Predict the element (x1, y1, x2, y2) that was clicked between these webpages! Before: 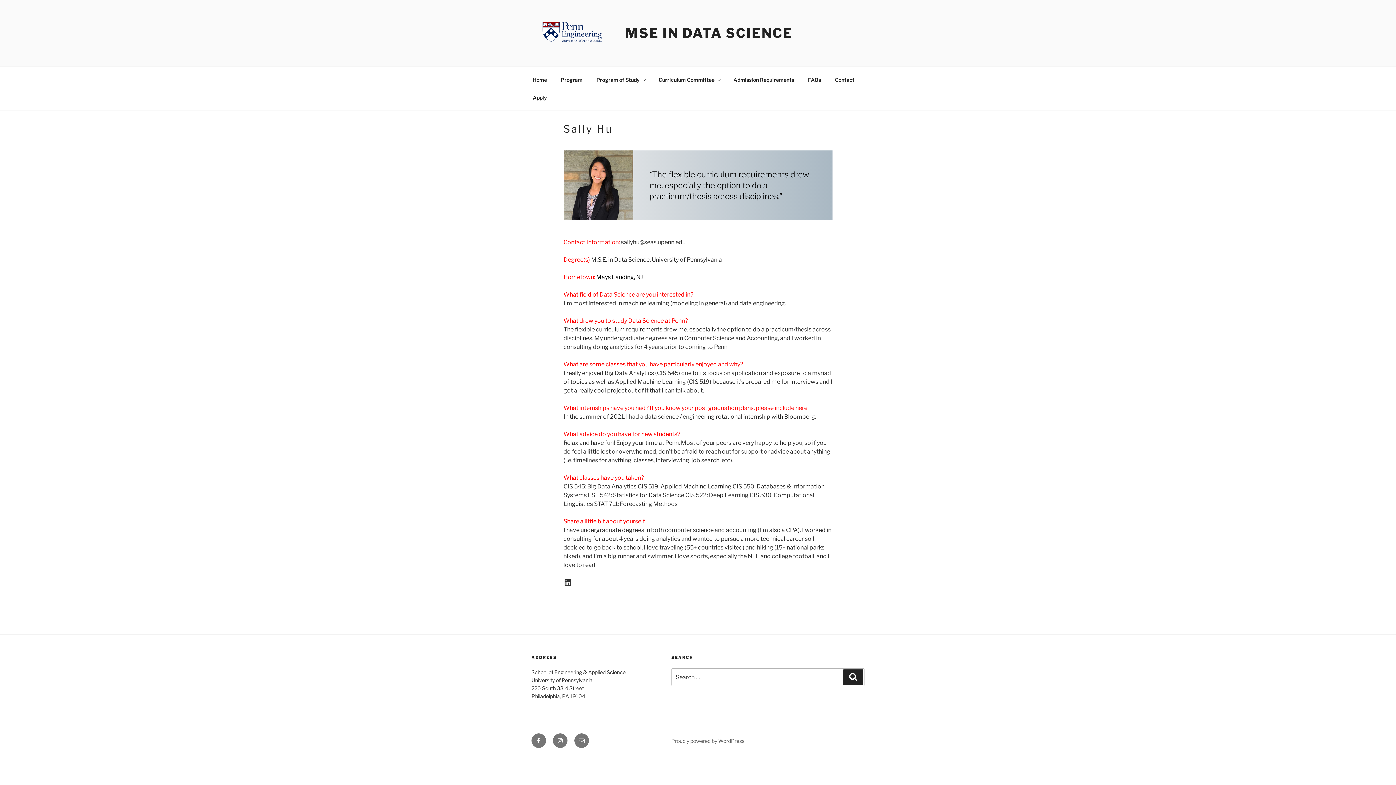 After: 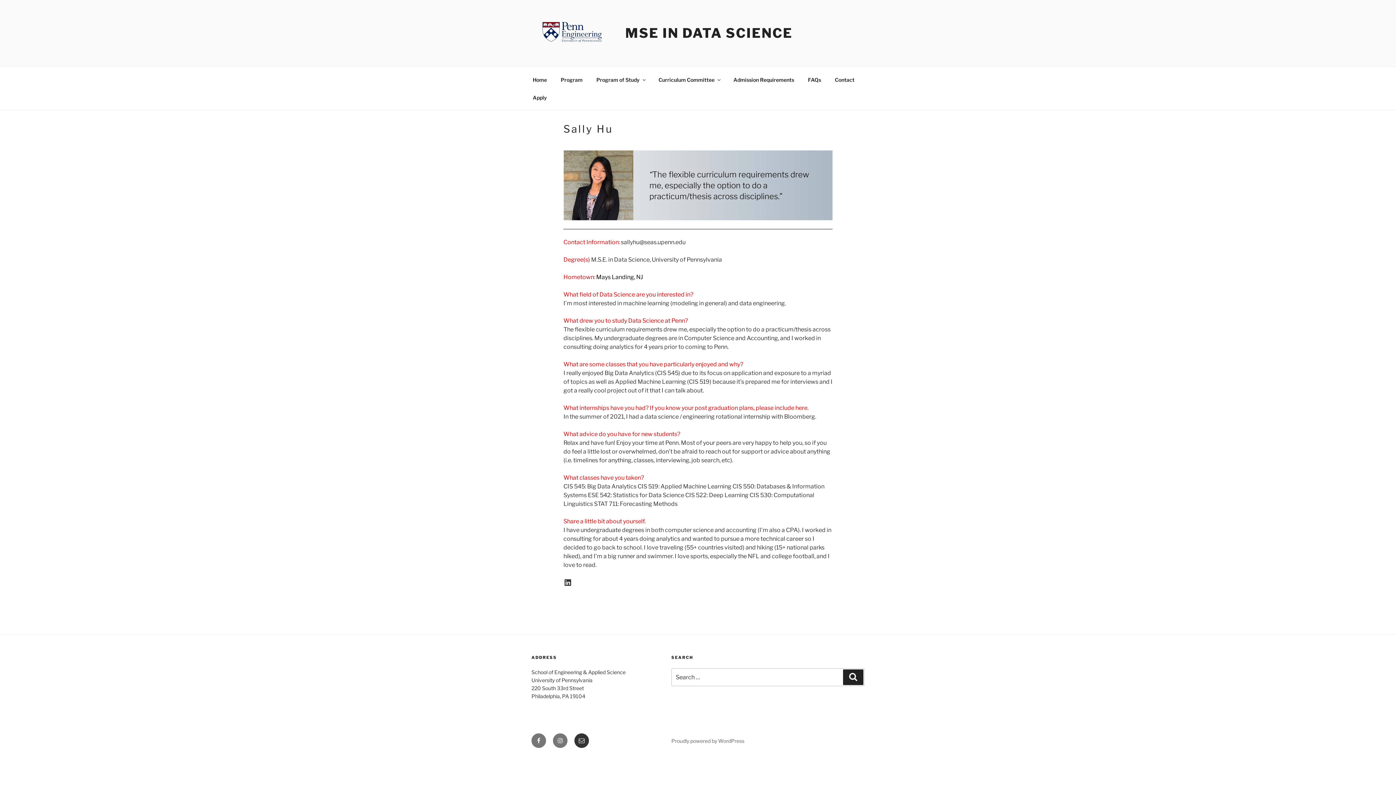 Action: bbox: (574, 733, 589, 748) label: Email